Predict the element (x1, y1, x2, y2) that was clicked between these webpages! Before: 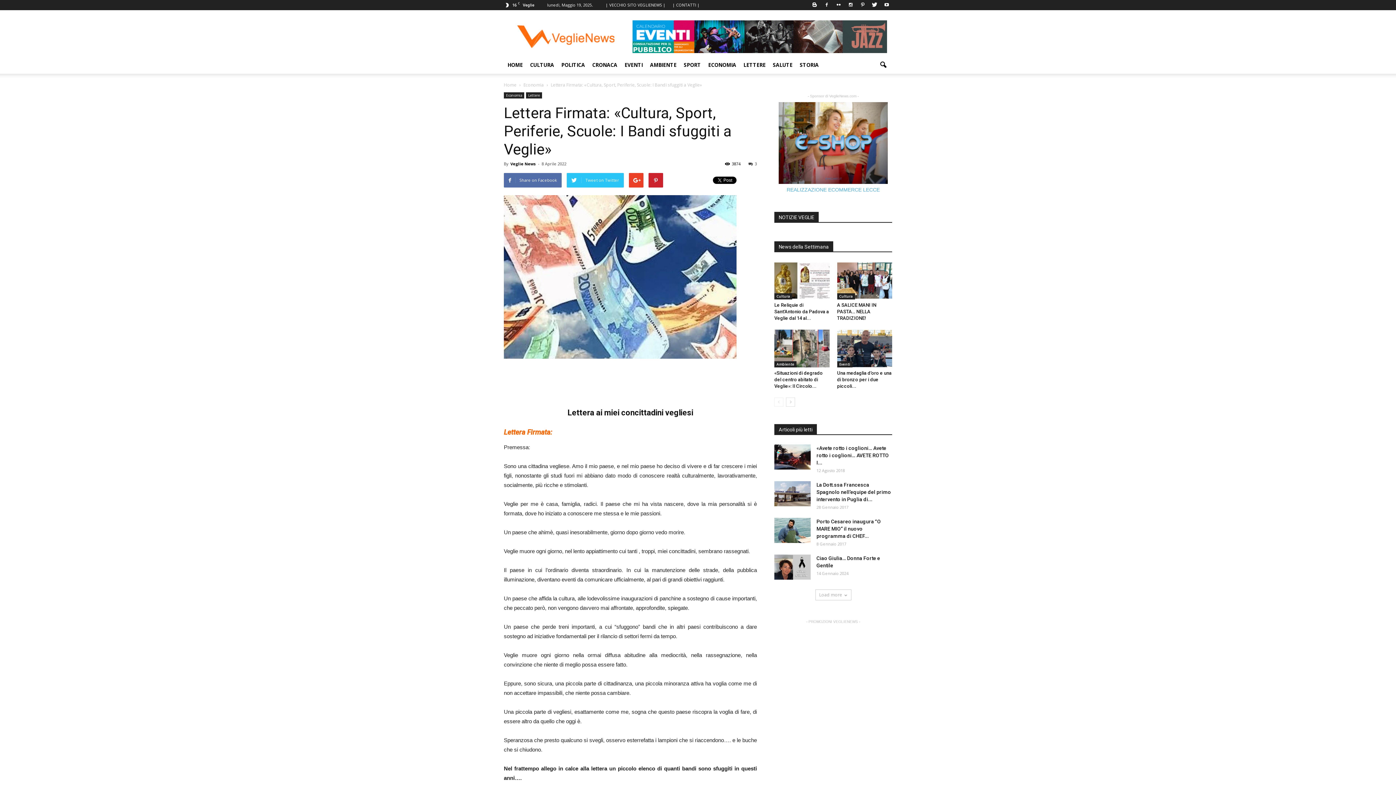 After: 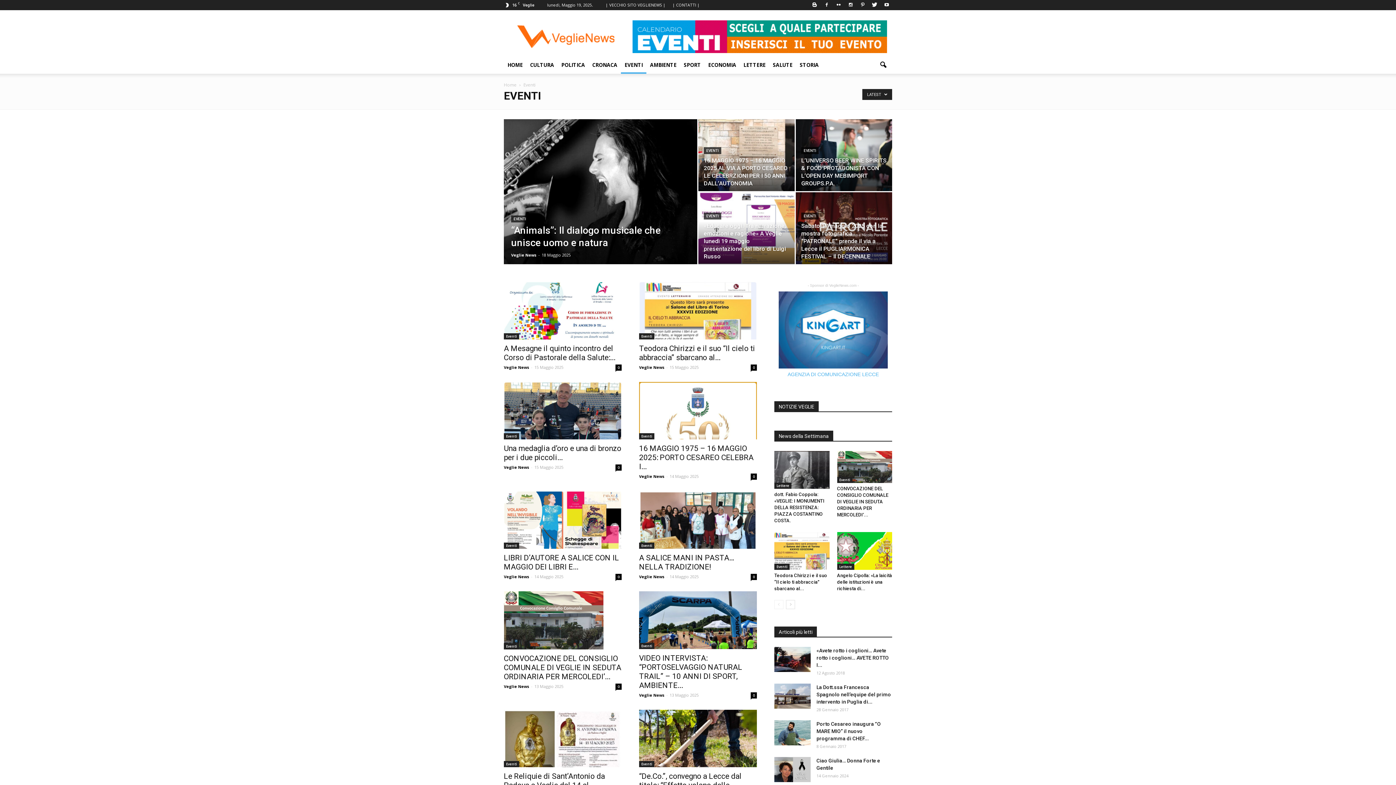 Action: bbox: (837, 361, 852, 367) label: Eventi